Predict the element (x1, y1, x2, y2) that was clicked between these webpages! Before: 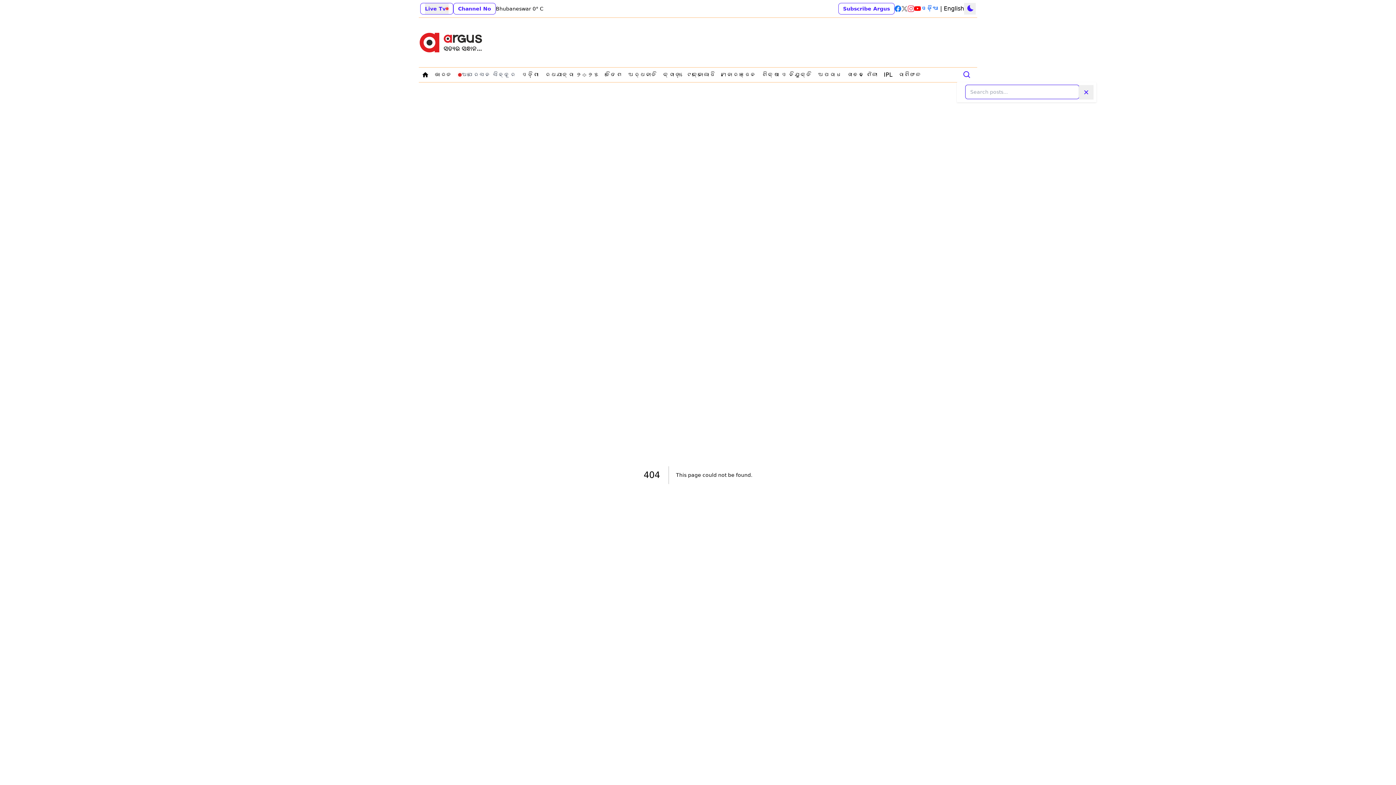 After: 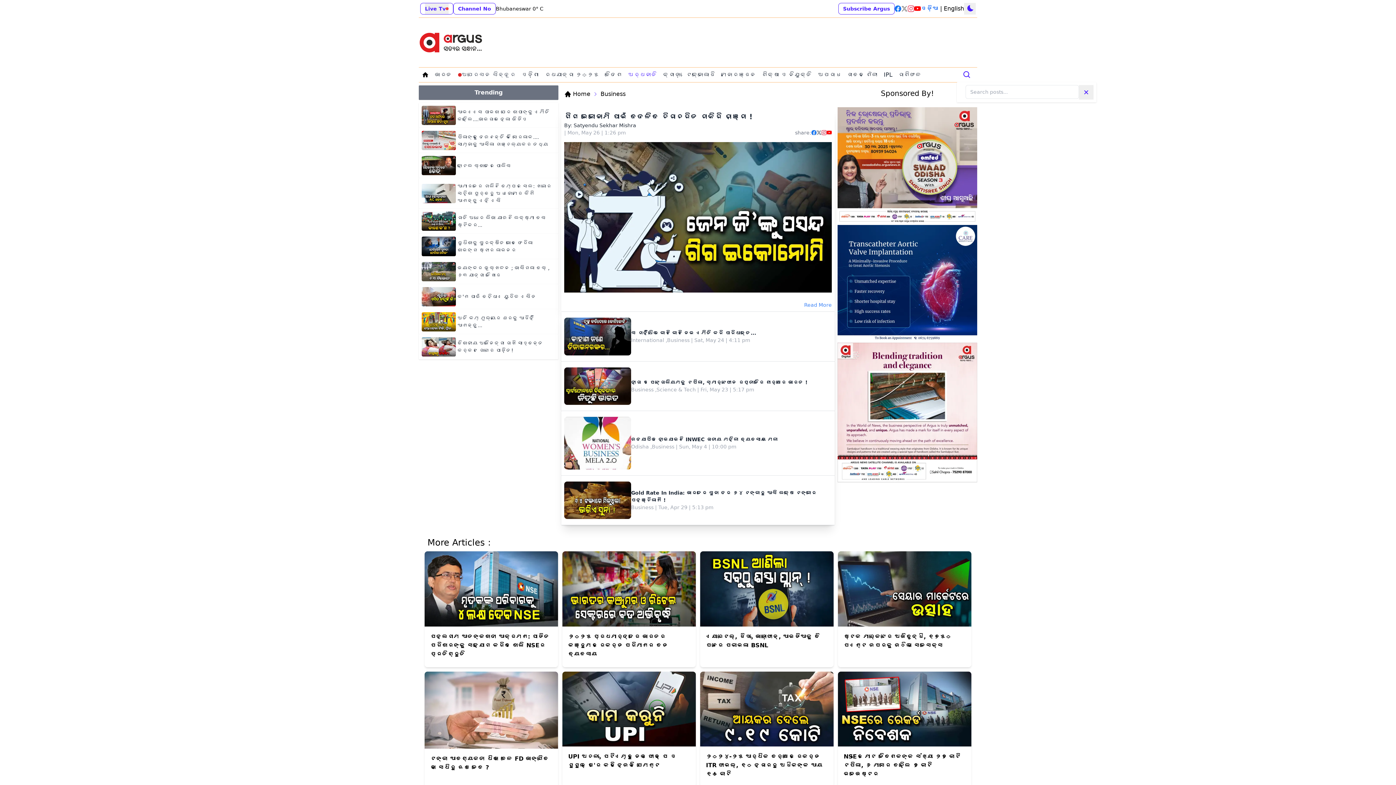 Action: label: Navigate to ଅର୍ଥନୀତି bbox: (625, 69, 660, 80)